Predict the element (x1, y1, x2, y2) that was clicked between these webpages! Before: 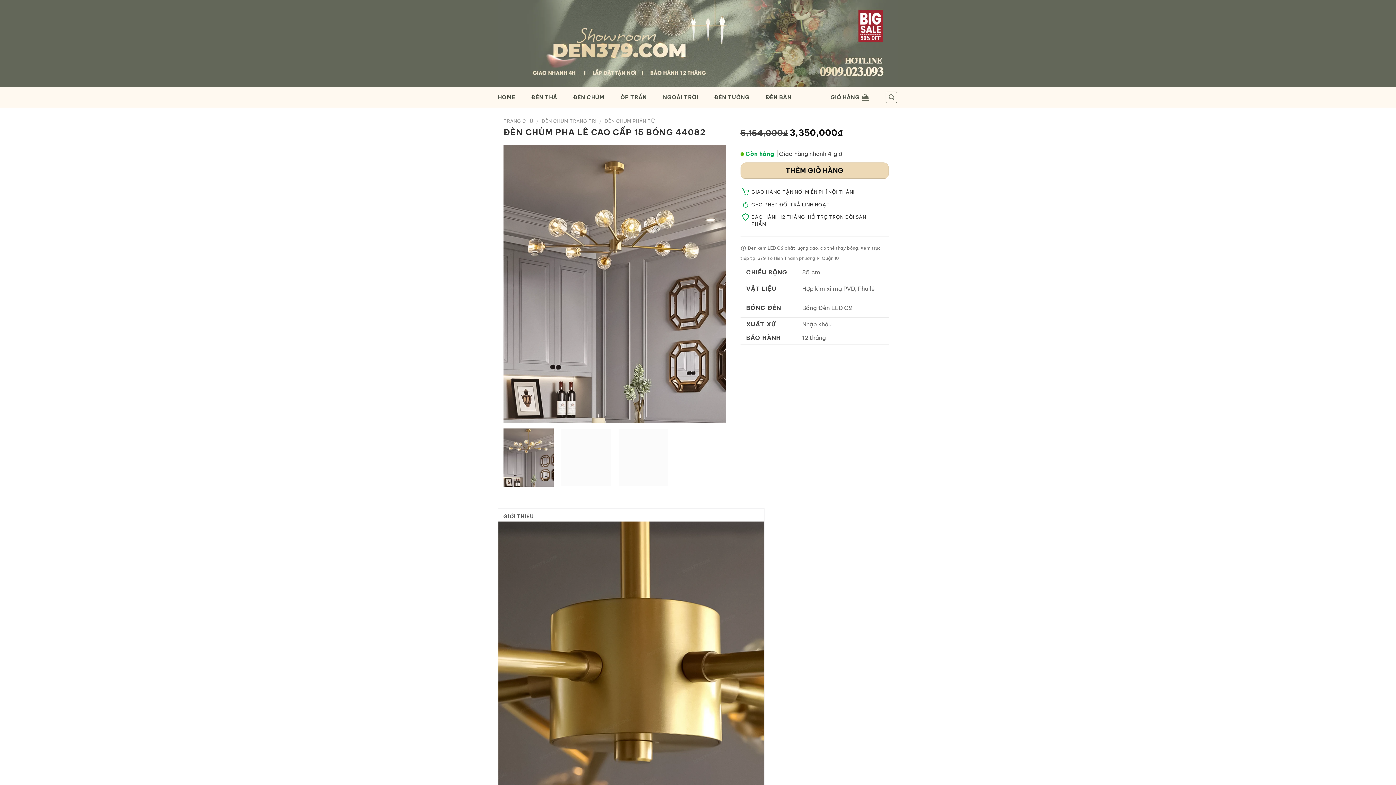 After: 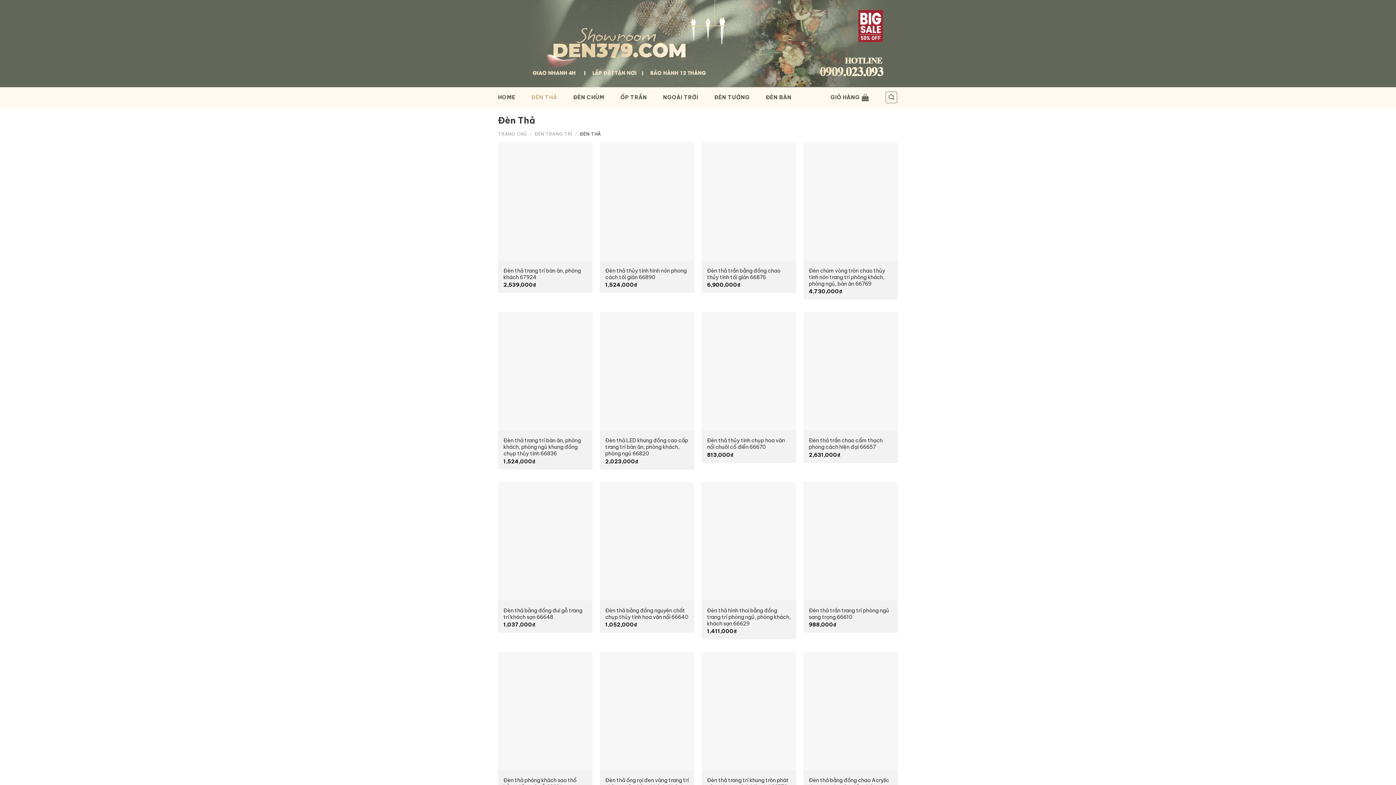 Action: label: ĐÈN THẢ bbox: (531, 89, 557, 105)